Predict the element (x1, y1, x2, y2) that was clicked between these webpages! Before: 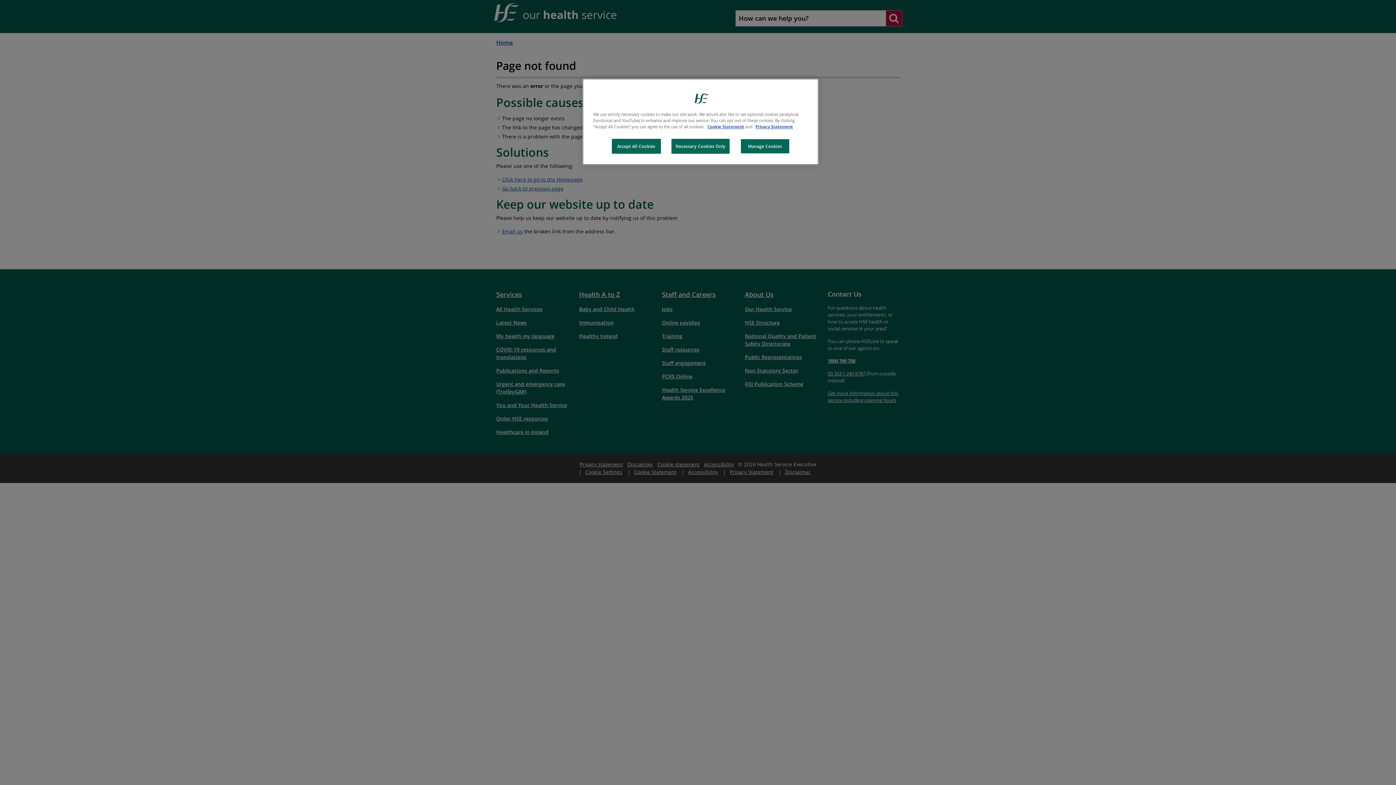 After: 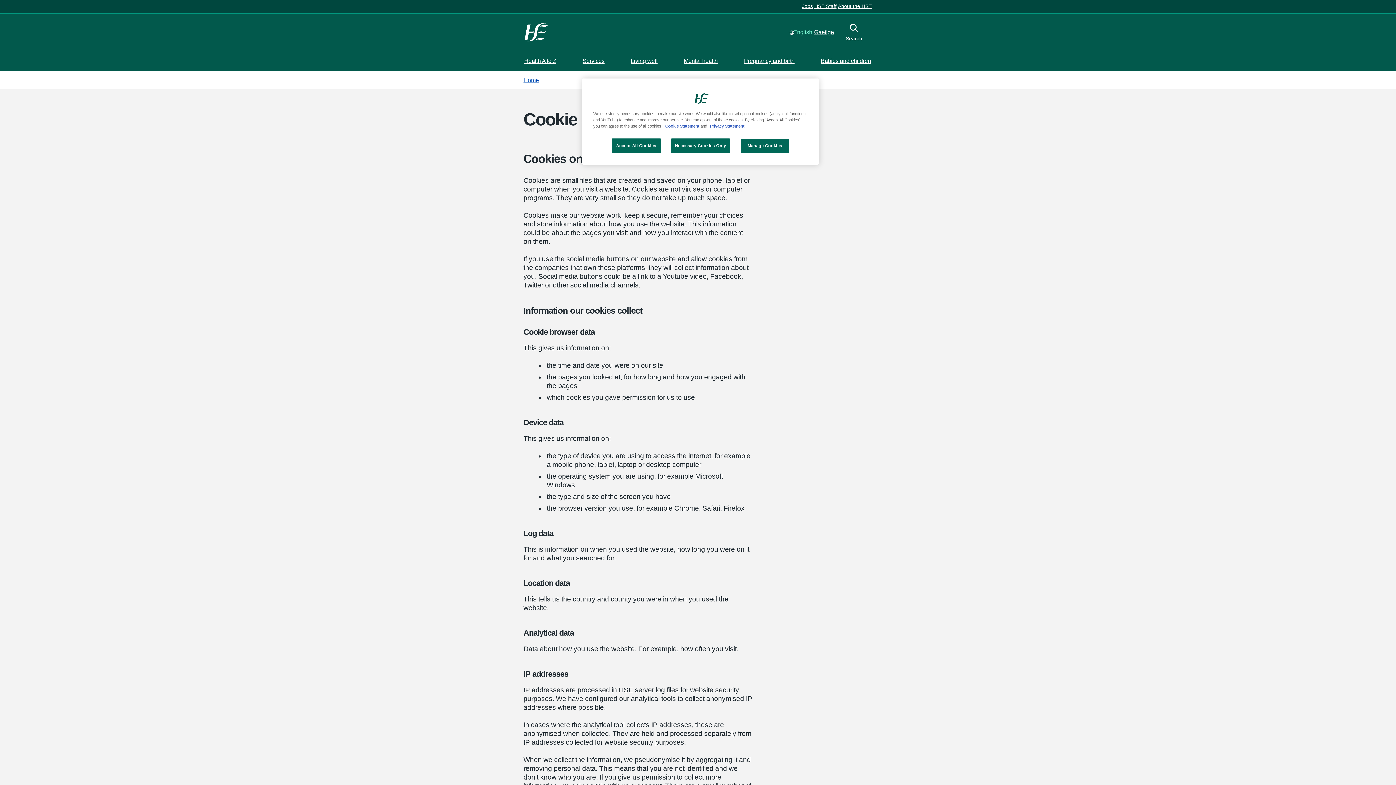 Action: label: Cookie Statement bbox: (707, 124, 744, 129)